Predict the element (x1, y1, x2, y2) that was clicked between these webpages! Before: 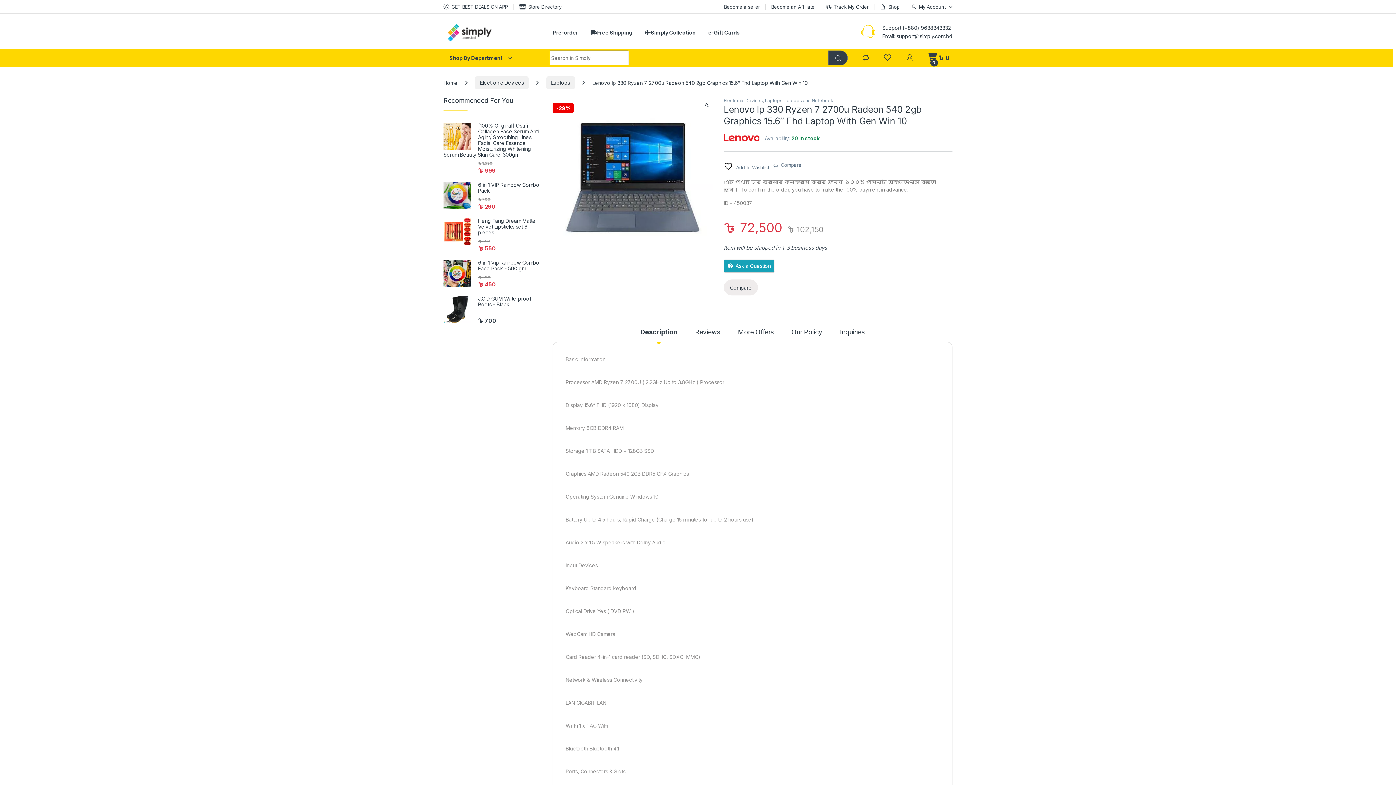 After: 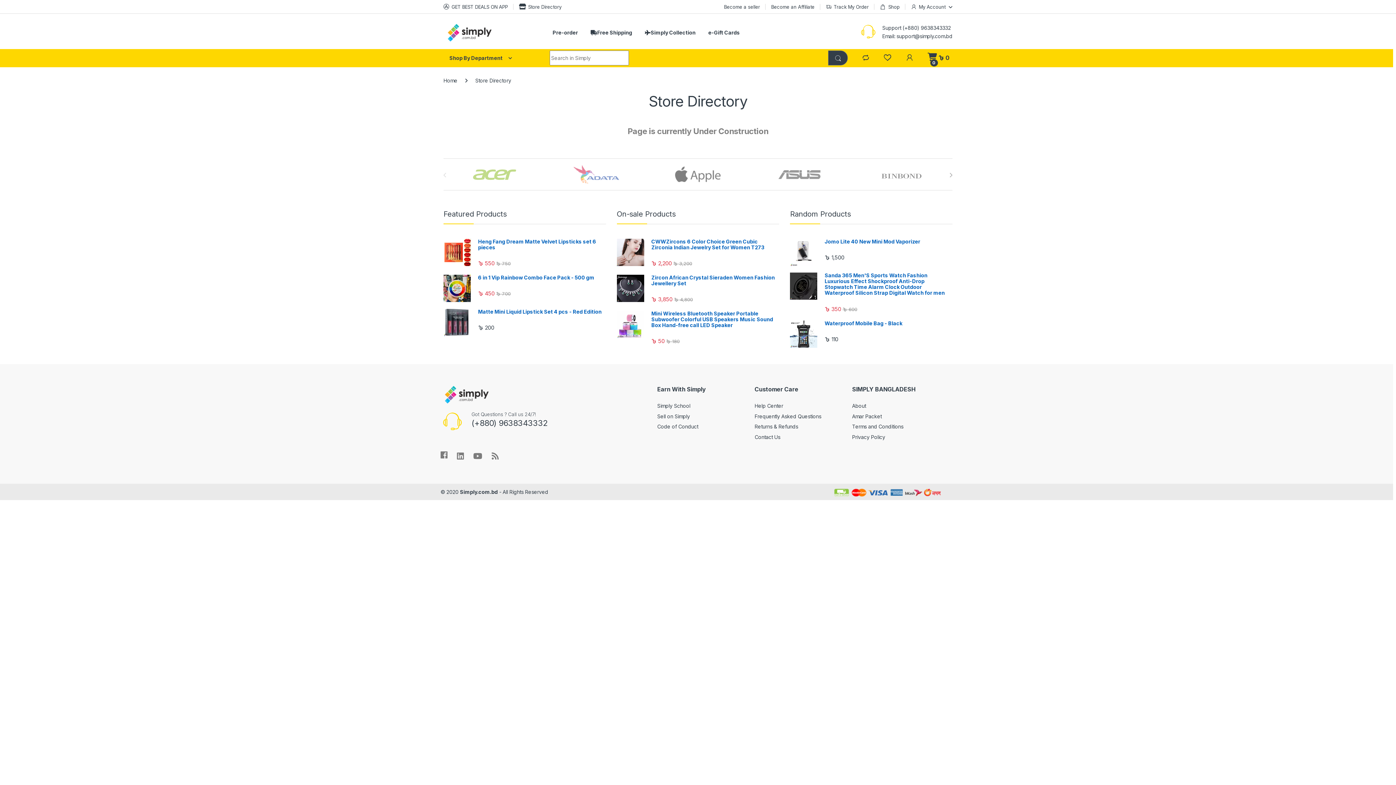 Action: label: Store Directory bbox: (519, 0, 561, 13)